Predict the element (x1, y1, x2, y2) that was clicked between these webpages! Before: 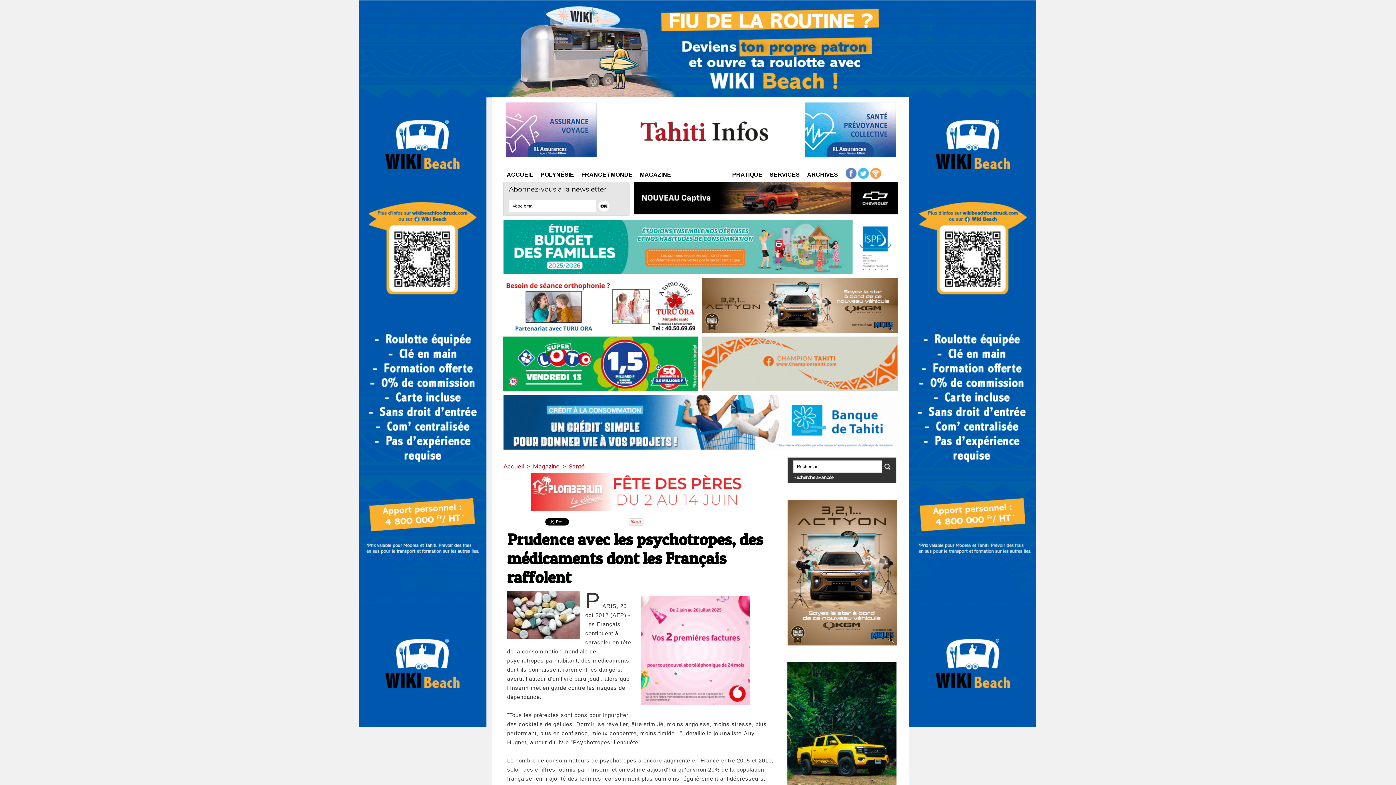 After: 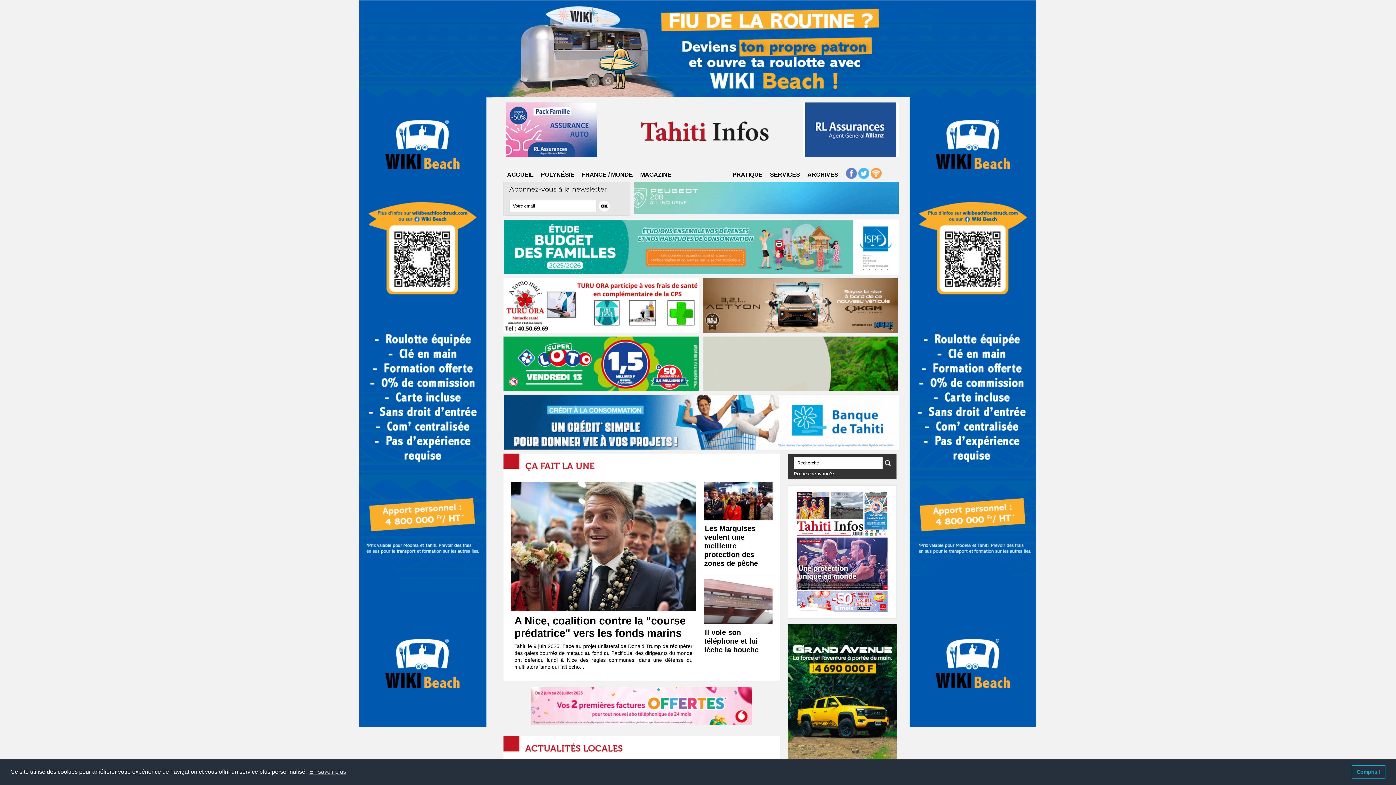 Action: bbox: (626, 102, 782, 122)